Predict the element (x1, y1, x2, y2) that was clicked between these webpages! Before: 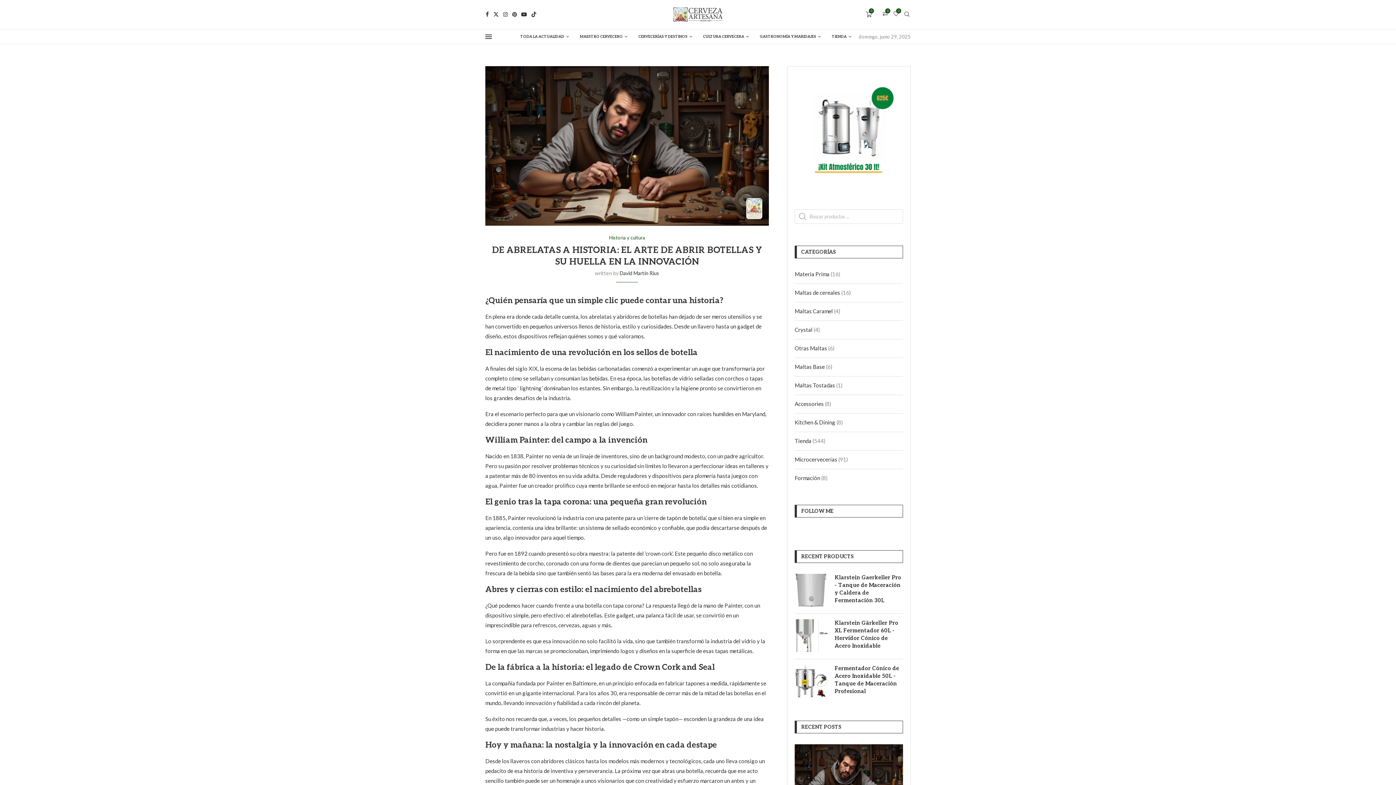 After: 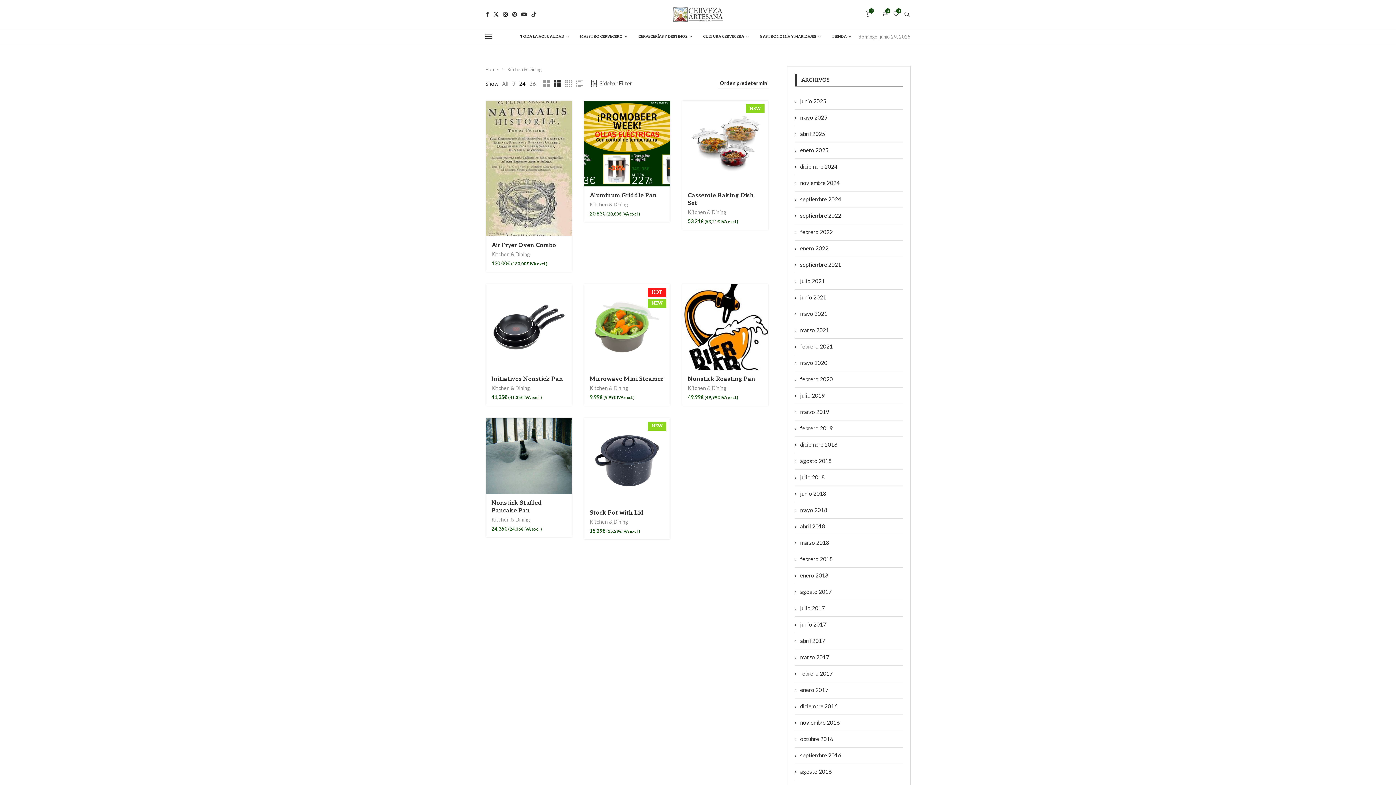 Action: label: Kitchen & Dining bbox: (794, 419, 835, 425)